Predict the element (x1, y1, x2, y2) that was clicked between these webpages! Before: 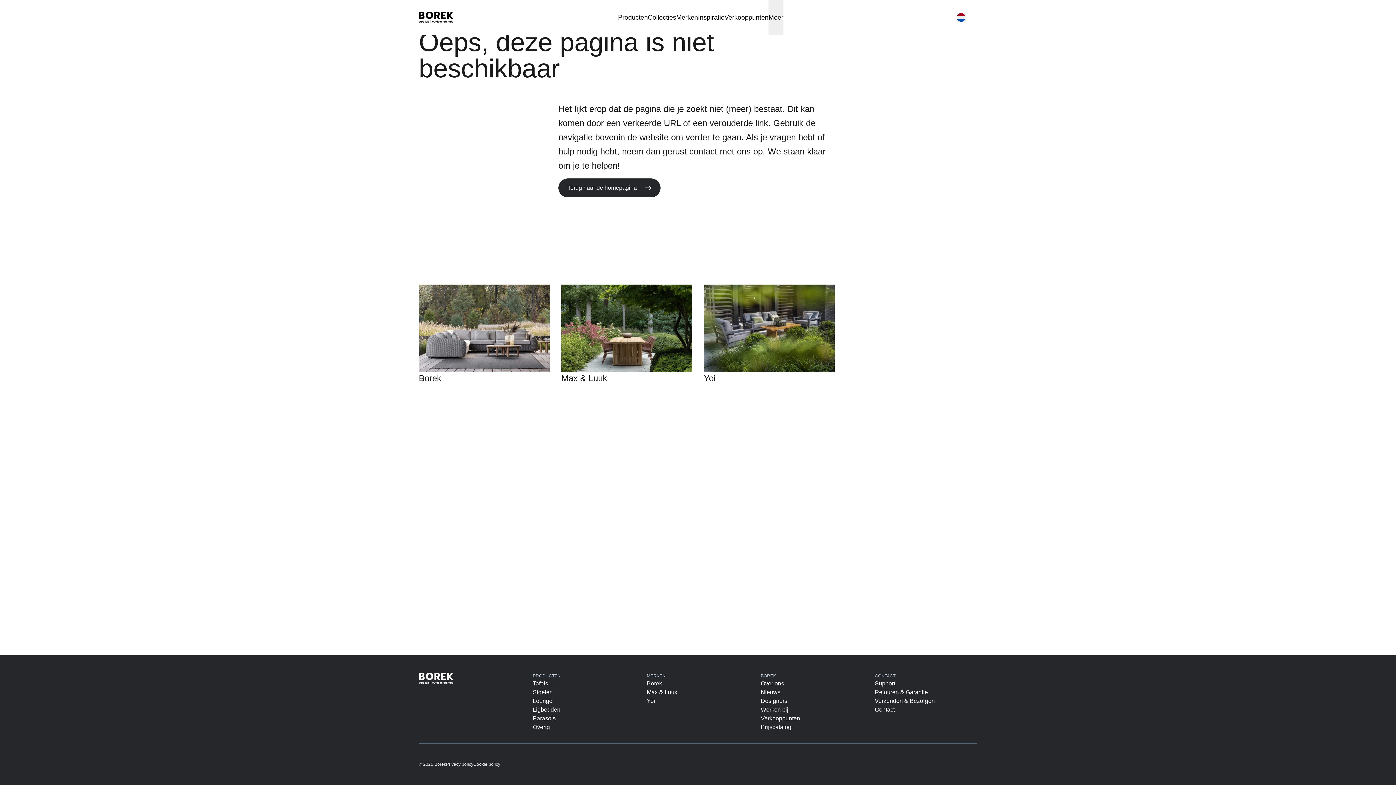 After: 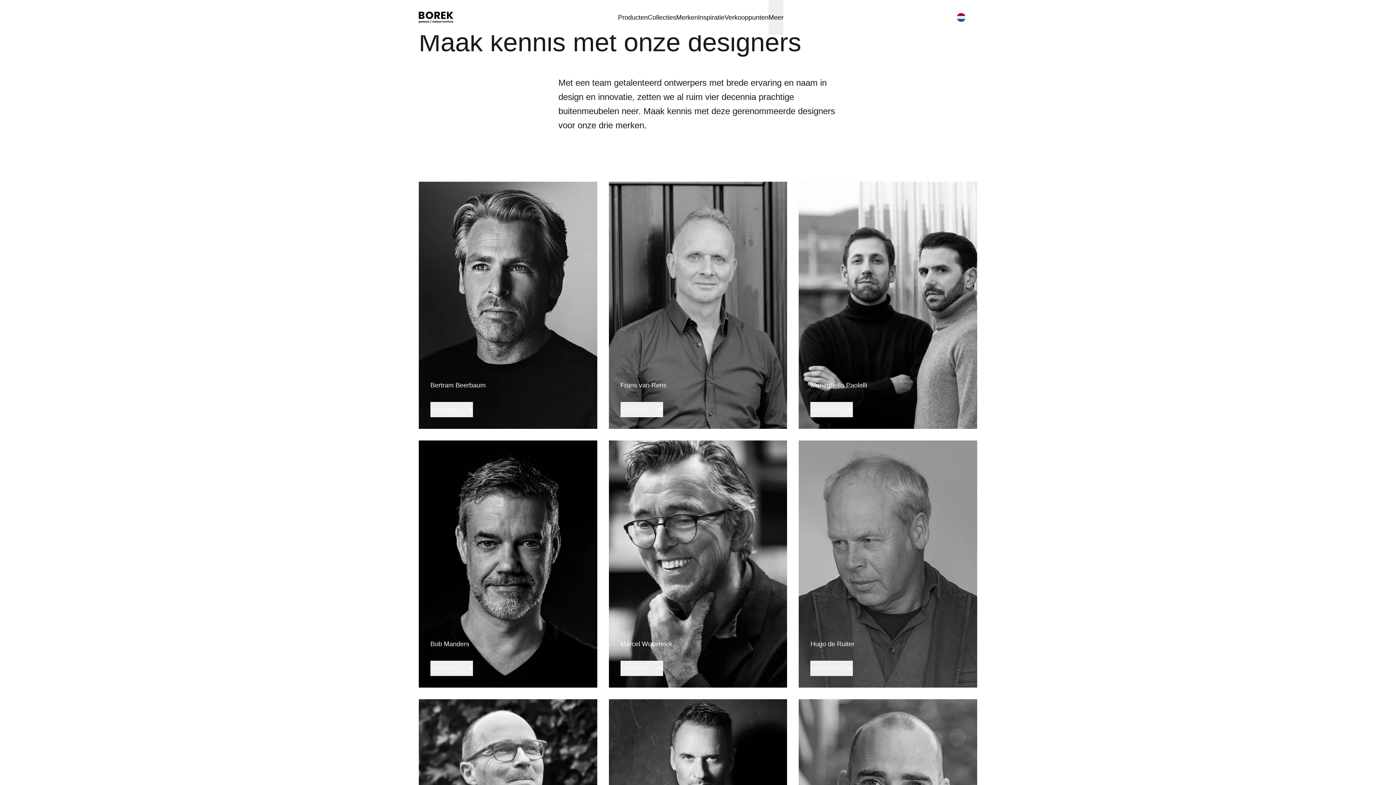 Action: label: Designers bbox: (761, 697, 787, 705)